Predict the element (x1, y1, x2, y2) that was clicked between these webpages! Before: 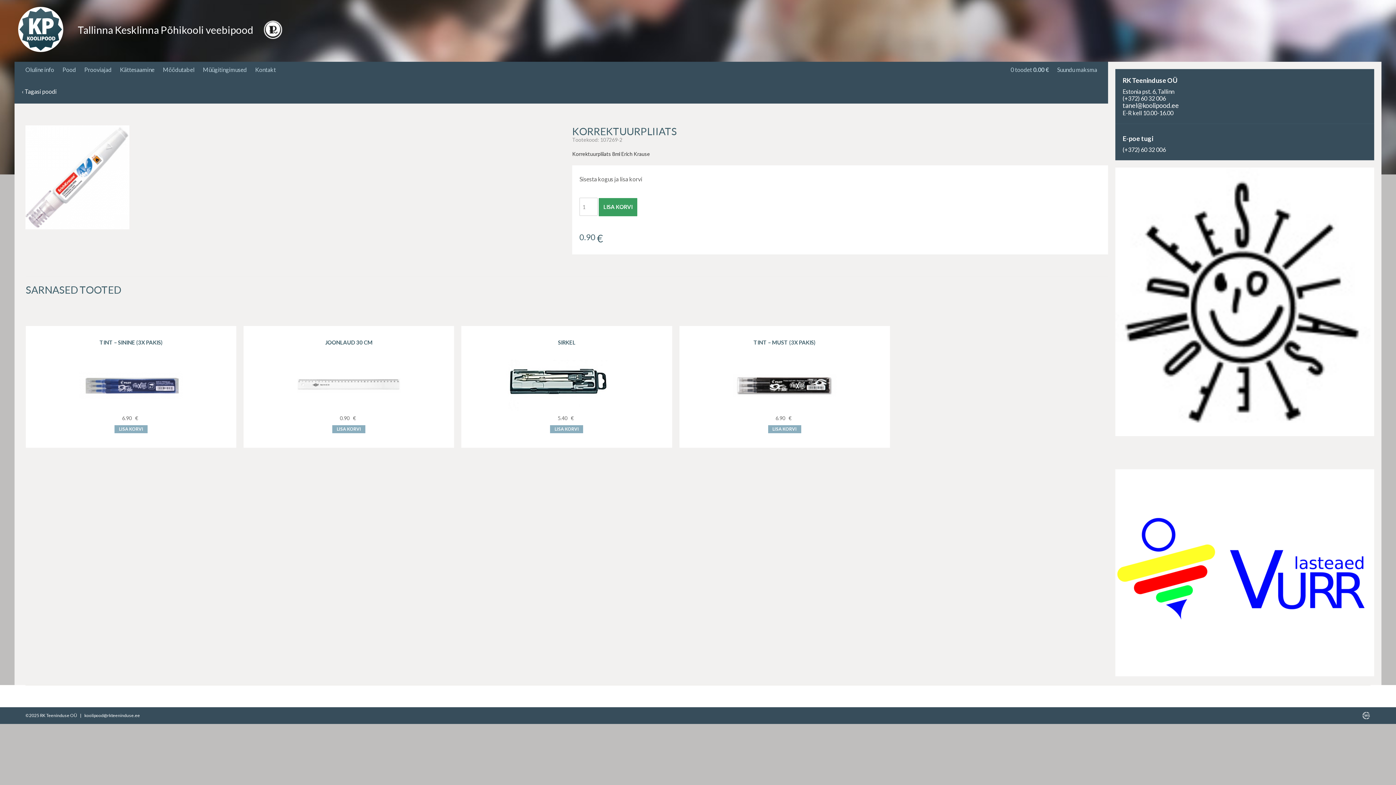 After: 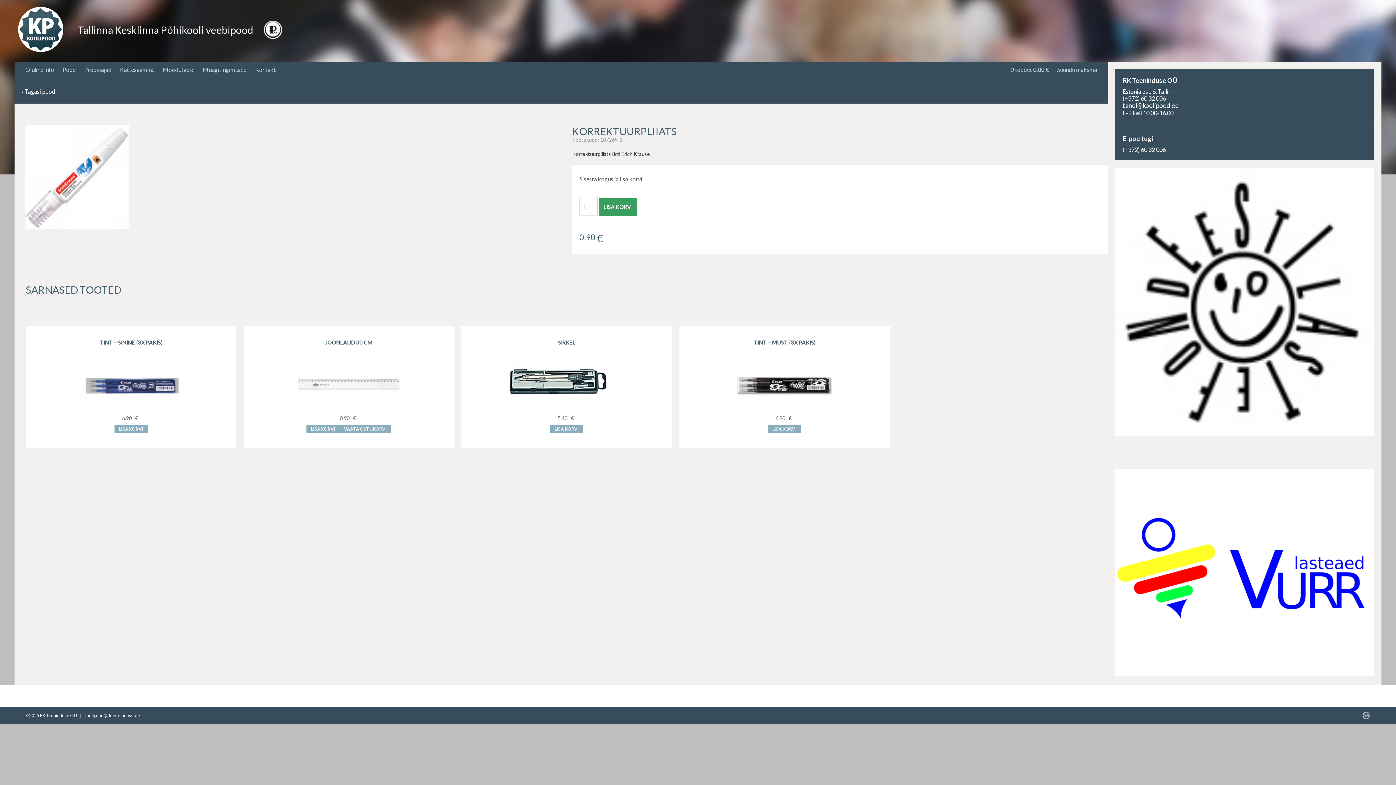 Action: label: LISA KORVI bbox: (332, 425, 365, 433)